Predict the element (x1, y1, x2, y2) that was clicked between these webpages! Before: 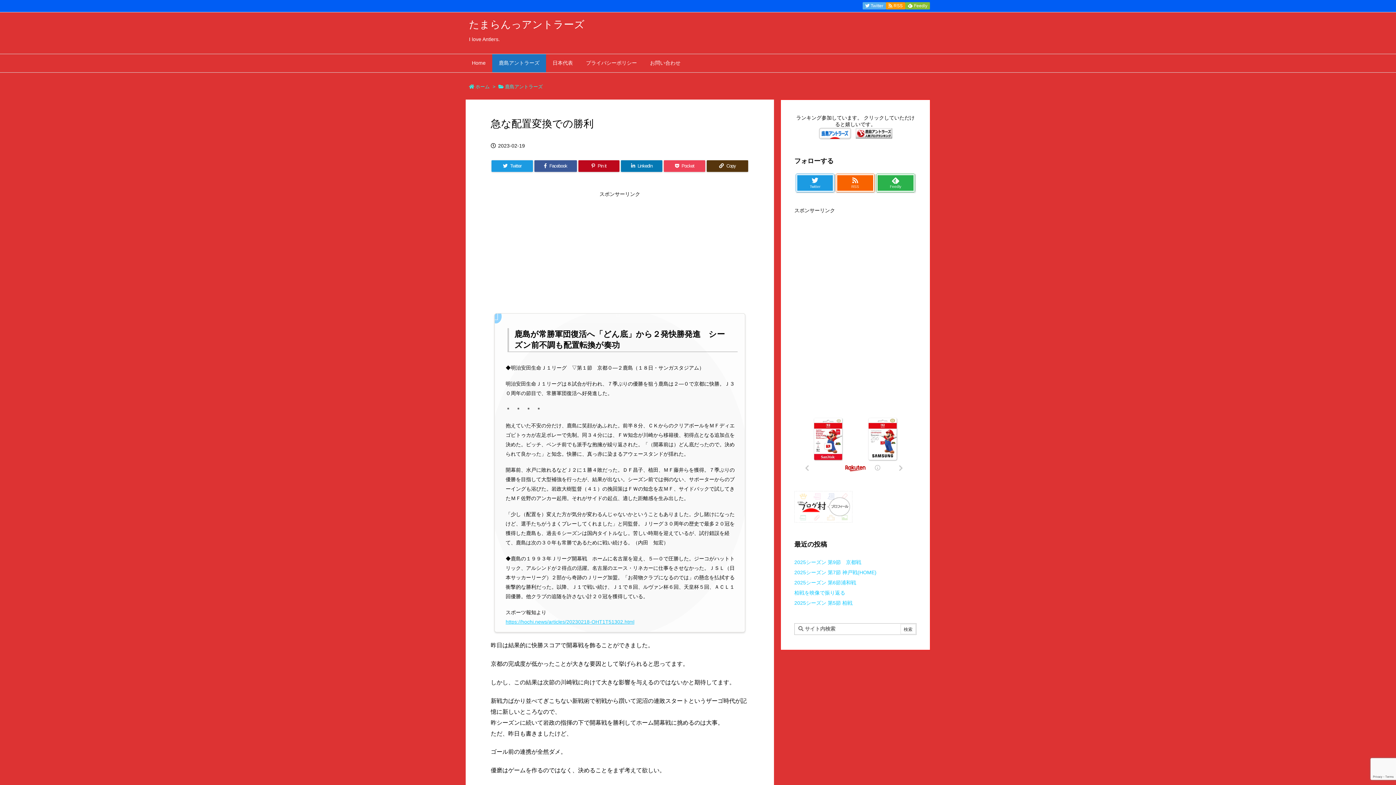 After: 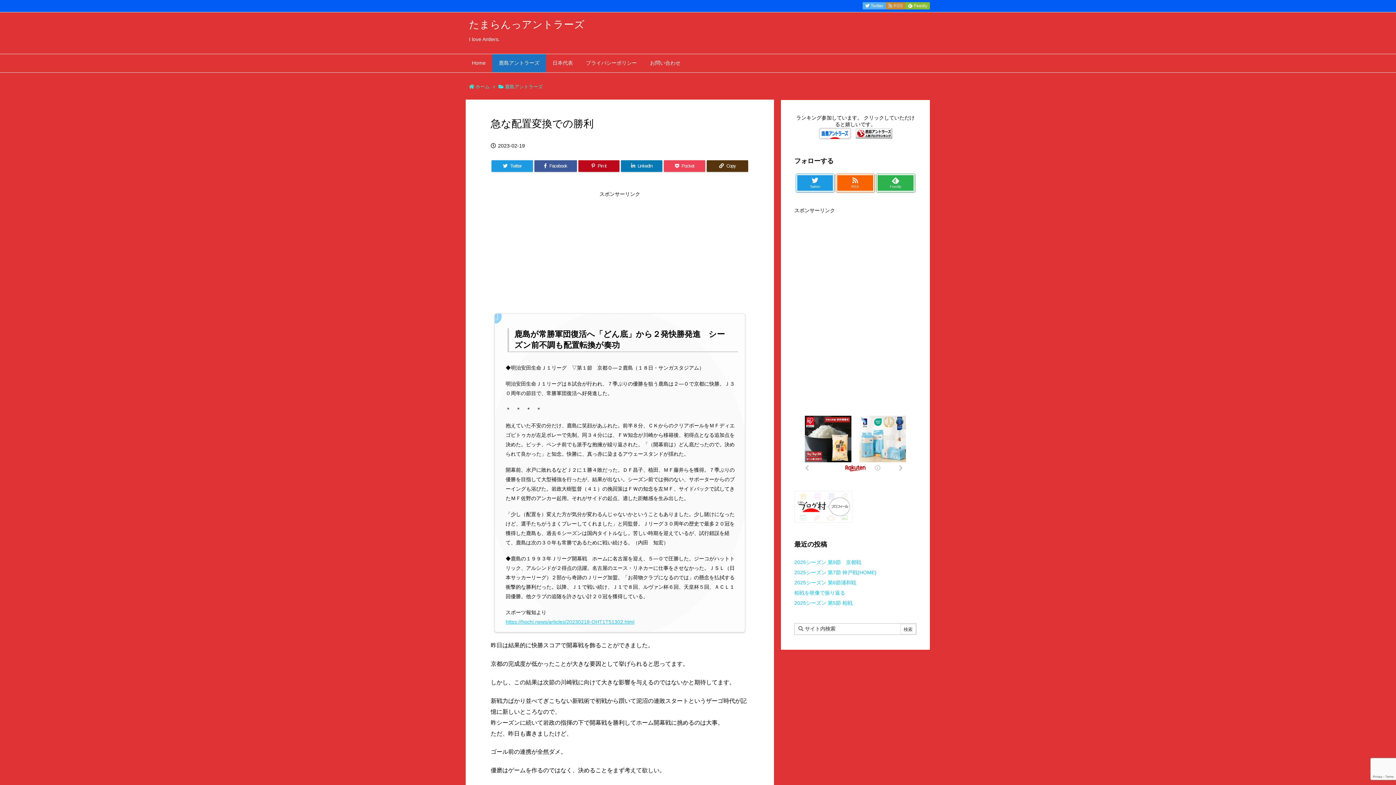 Action: label:   RSS  bbox: (886, 2, 905, 9)